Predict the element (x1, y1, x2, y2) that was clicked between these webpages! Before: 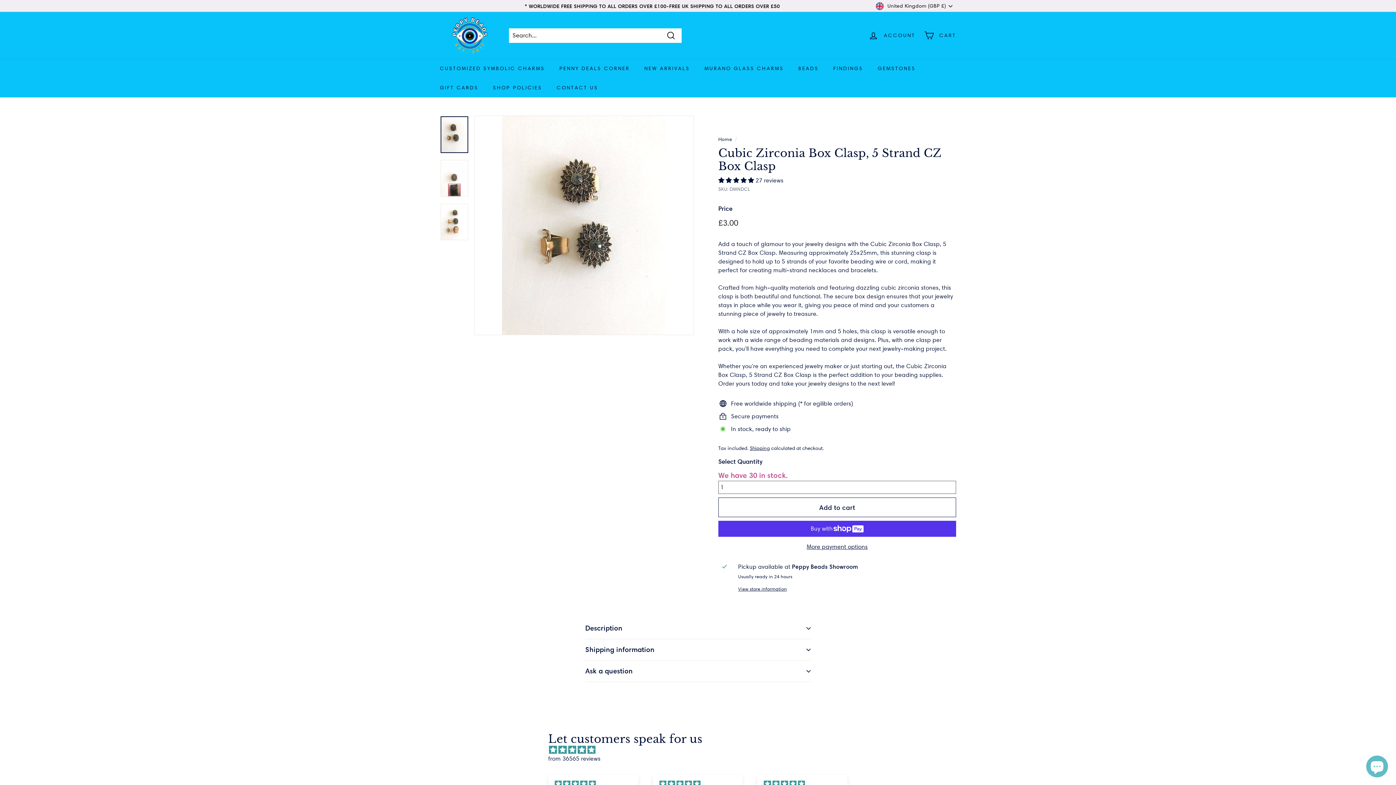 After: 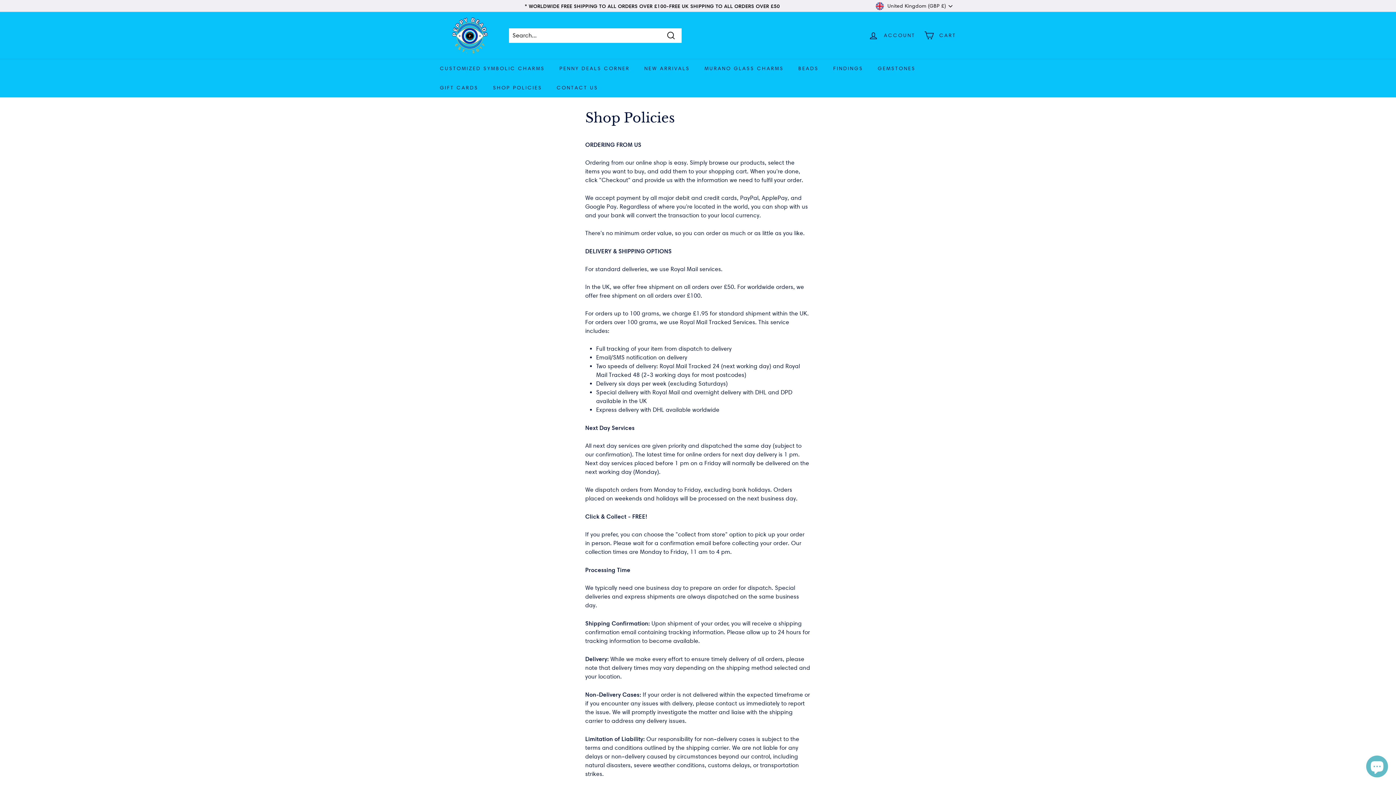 Action: bbox: (485, 78, 549, 97) label: SHOP POLICIES